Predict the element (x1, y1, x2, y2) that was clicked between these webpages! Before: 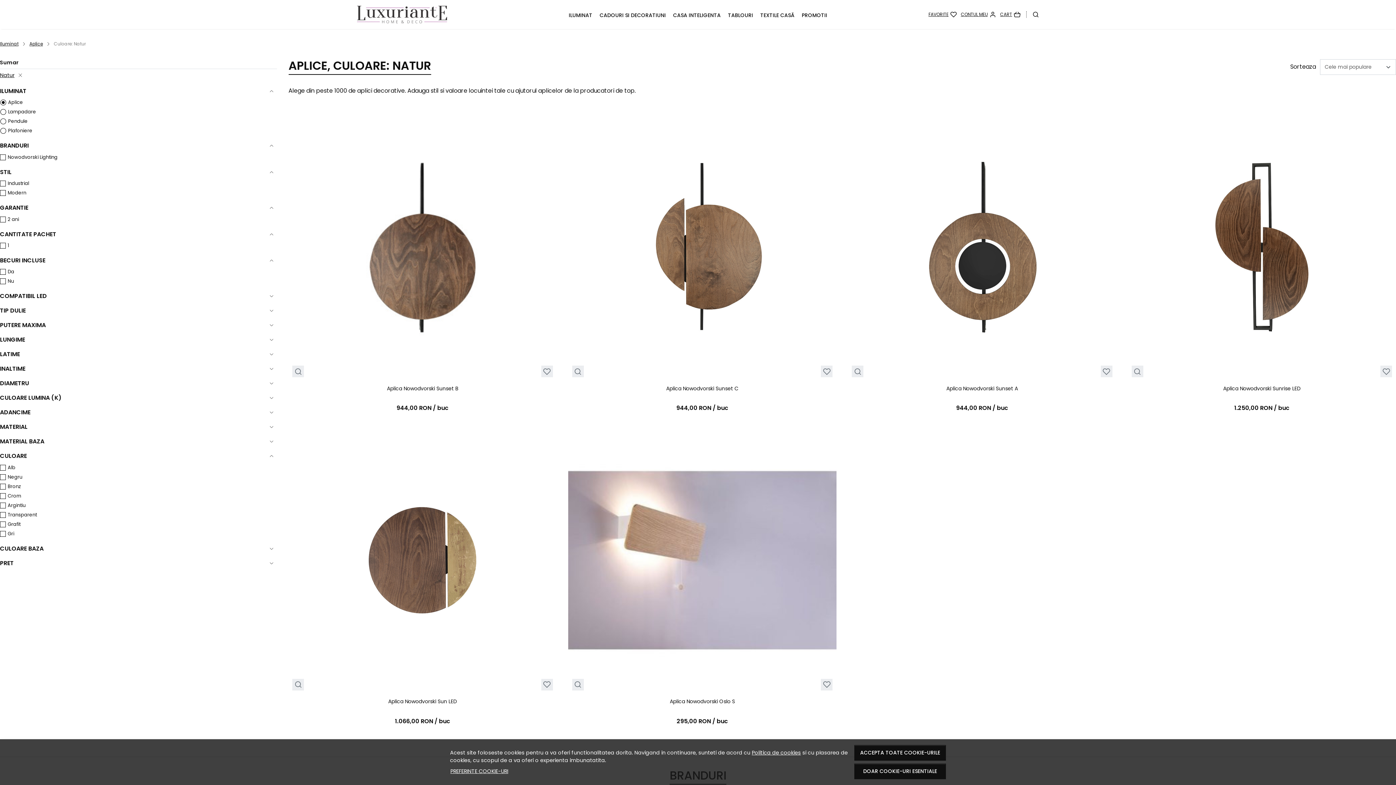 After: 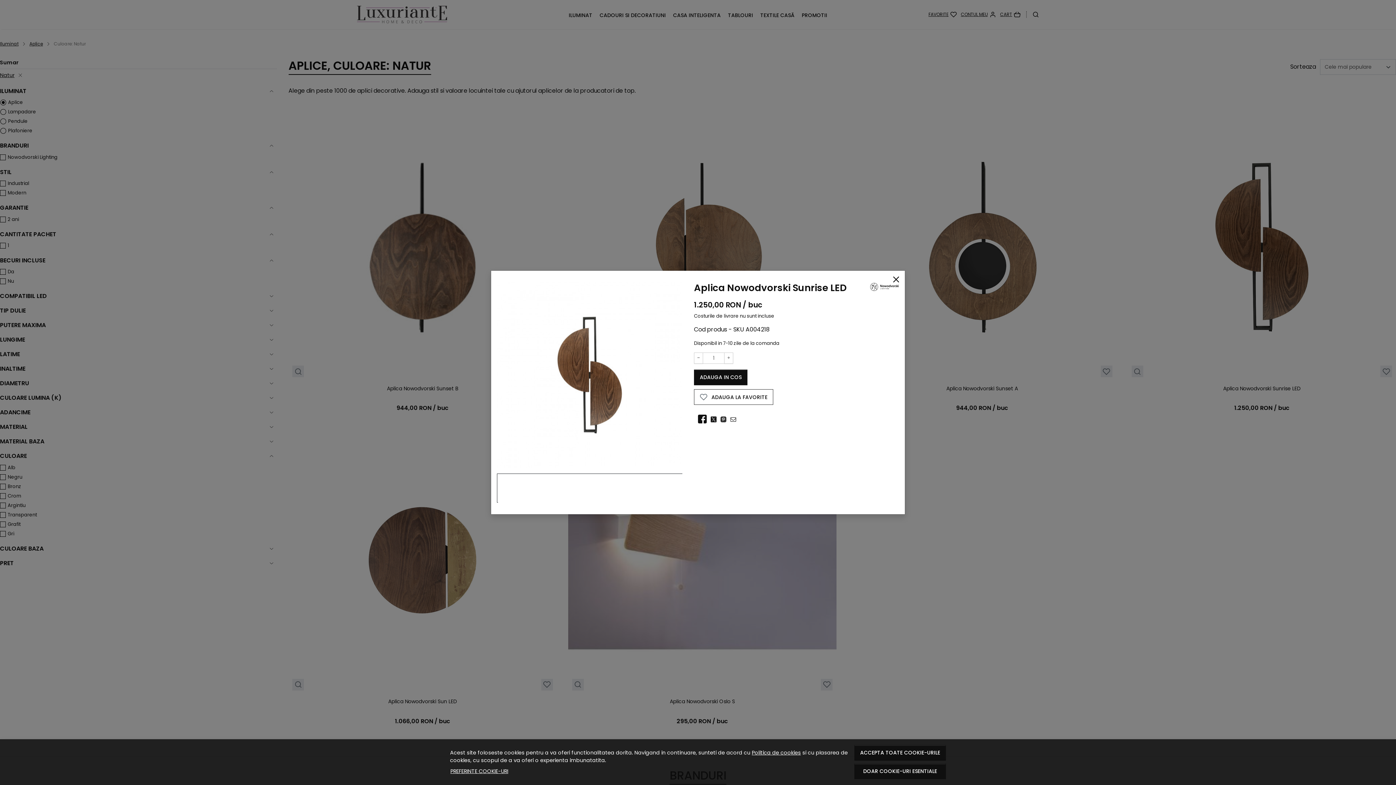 Action: bbox: (1133, 367, 1141, 375)